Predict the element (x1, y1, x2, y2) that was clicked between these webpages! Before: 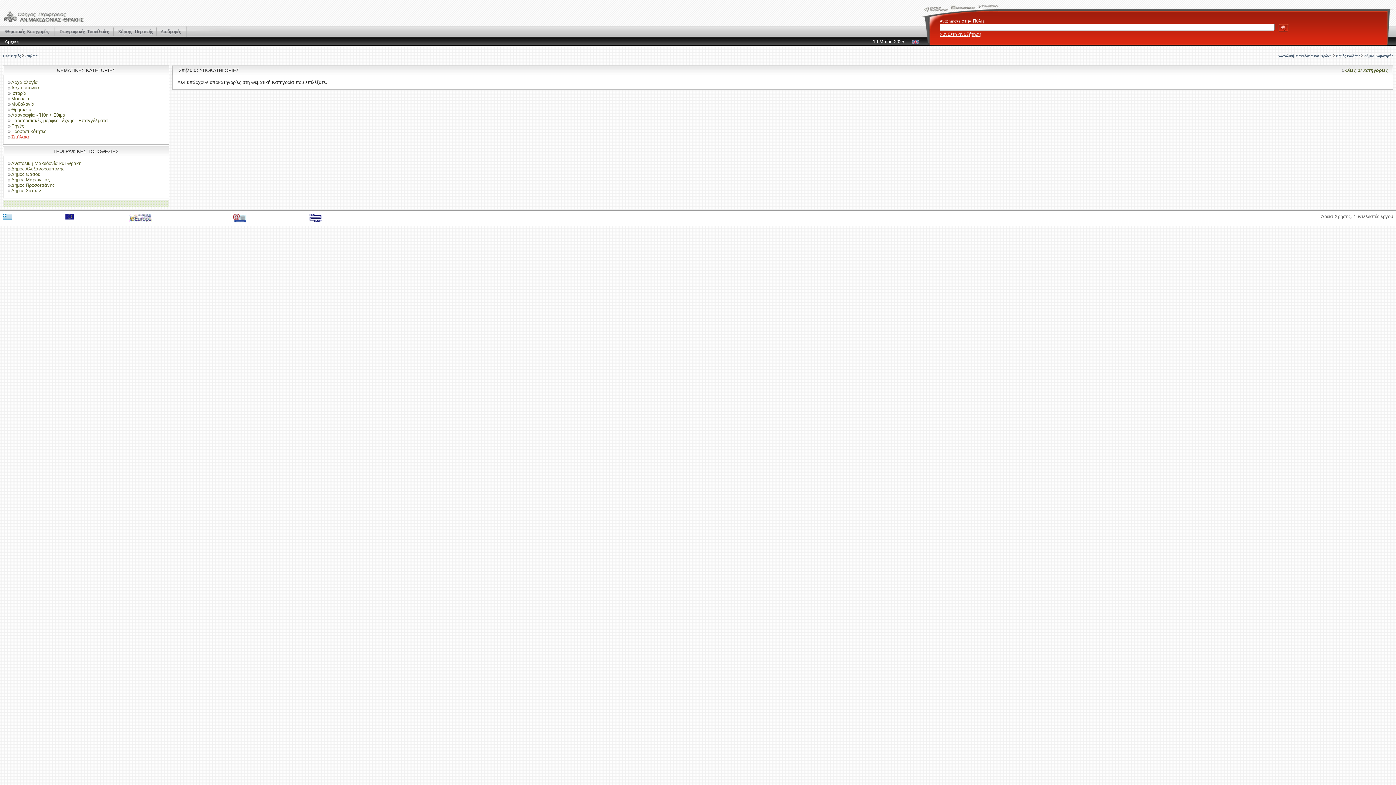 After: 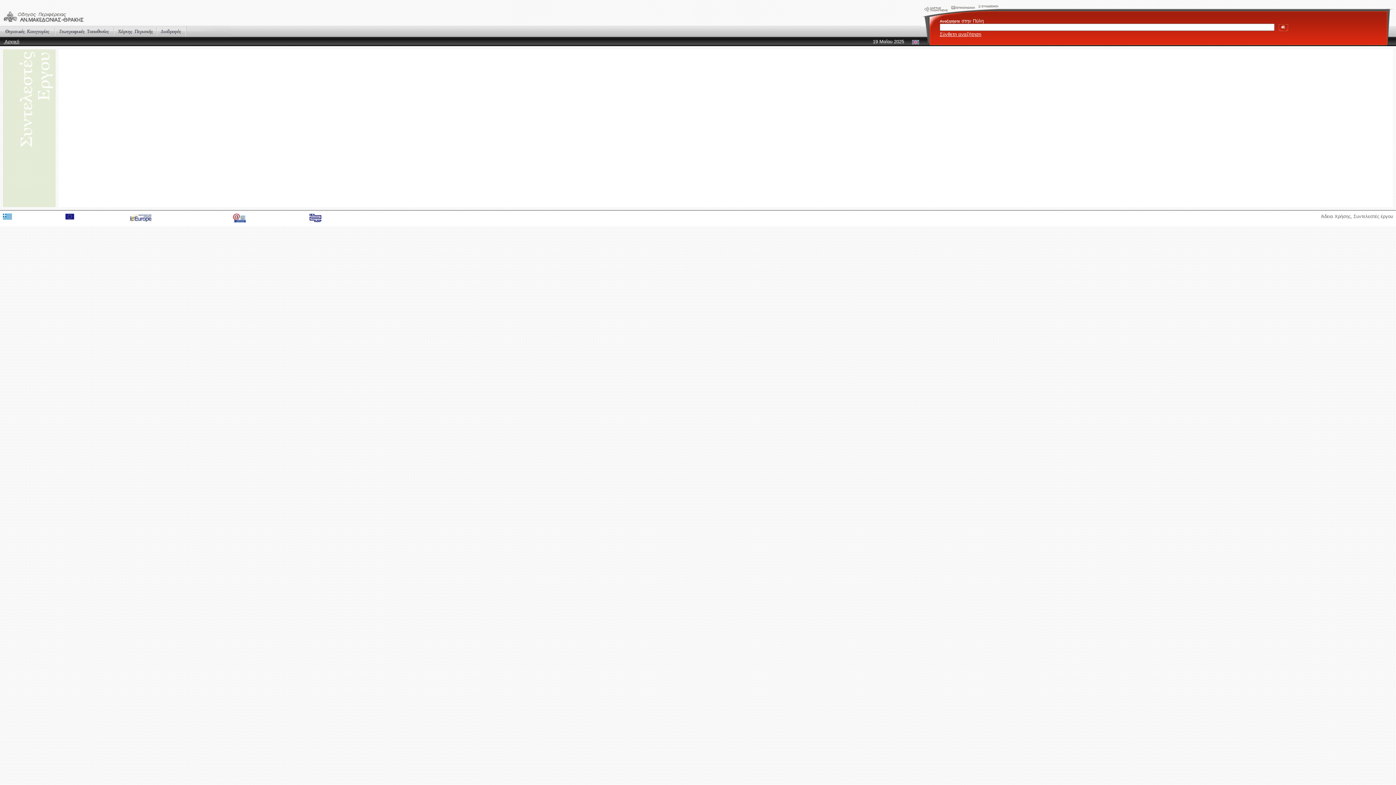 Action: bbox: (1353, 213, 1393, 219) label: Συντελεστές έργου